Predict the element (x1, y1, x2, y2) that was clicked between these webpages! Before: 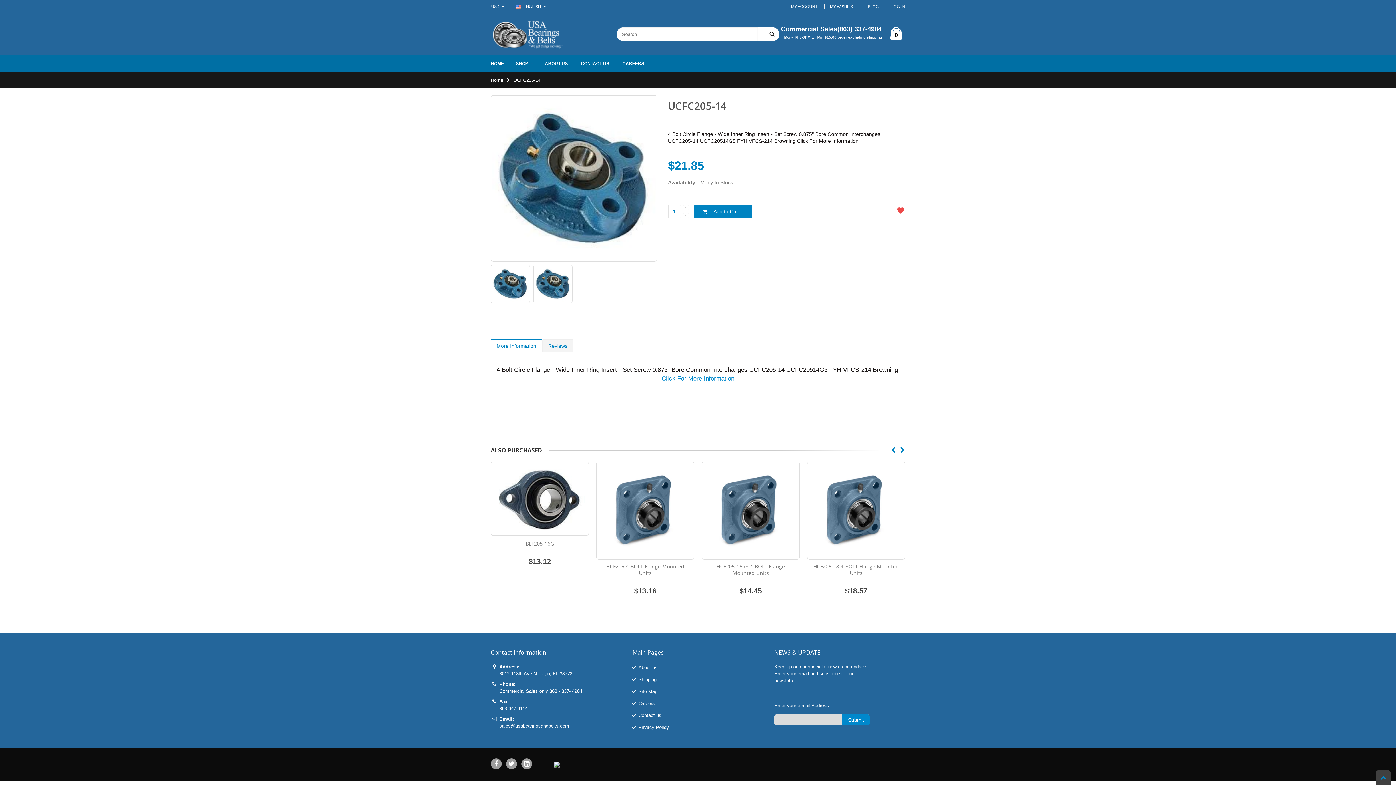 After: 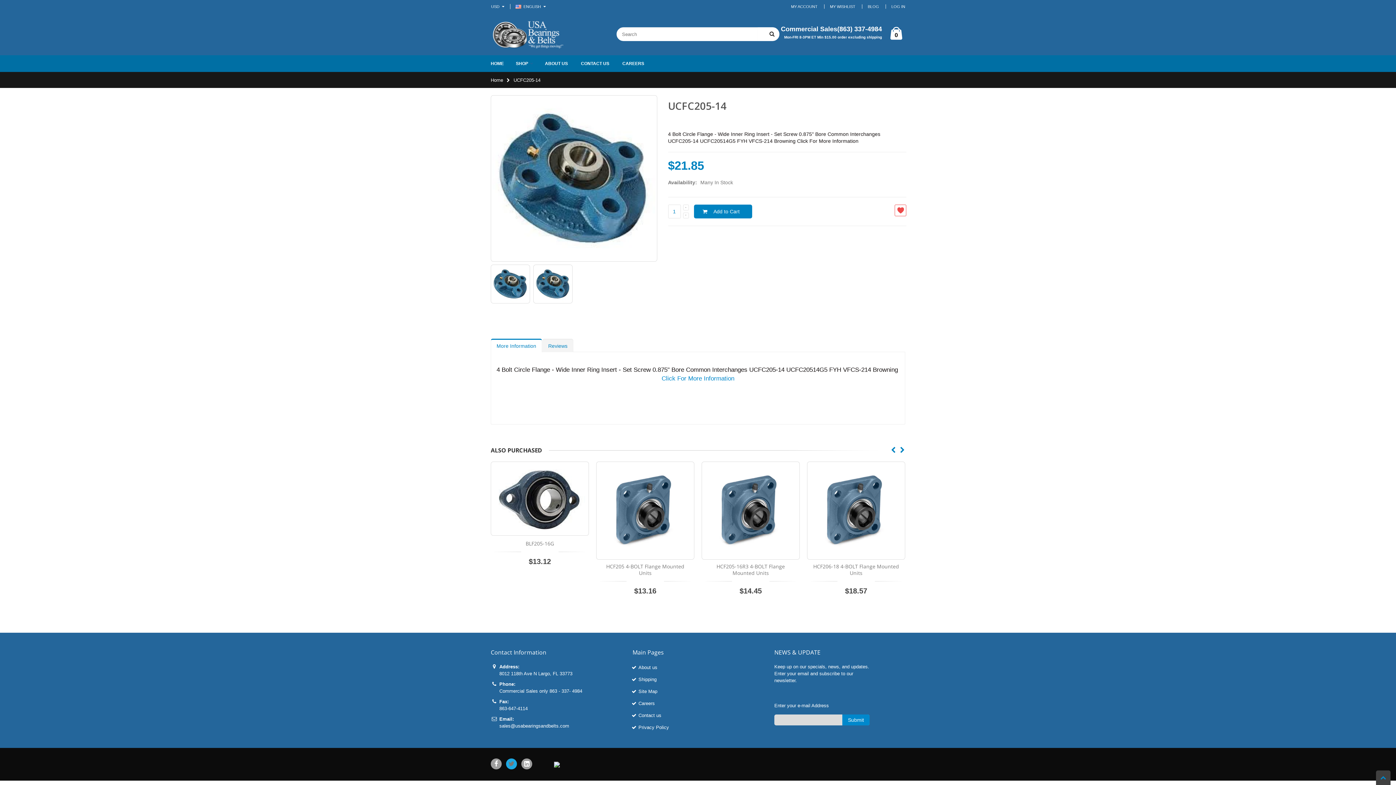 Action: bbox: (506, 758, 517, 769)